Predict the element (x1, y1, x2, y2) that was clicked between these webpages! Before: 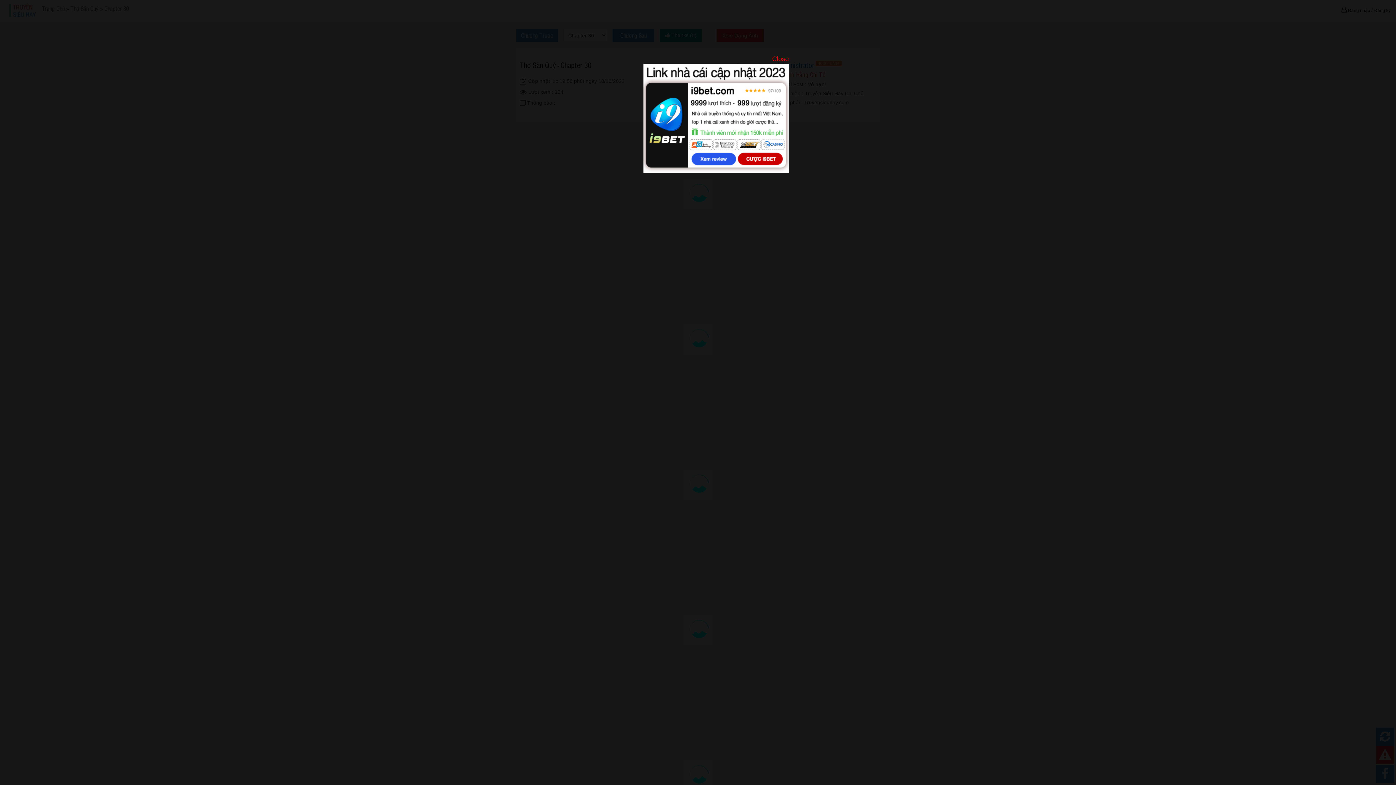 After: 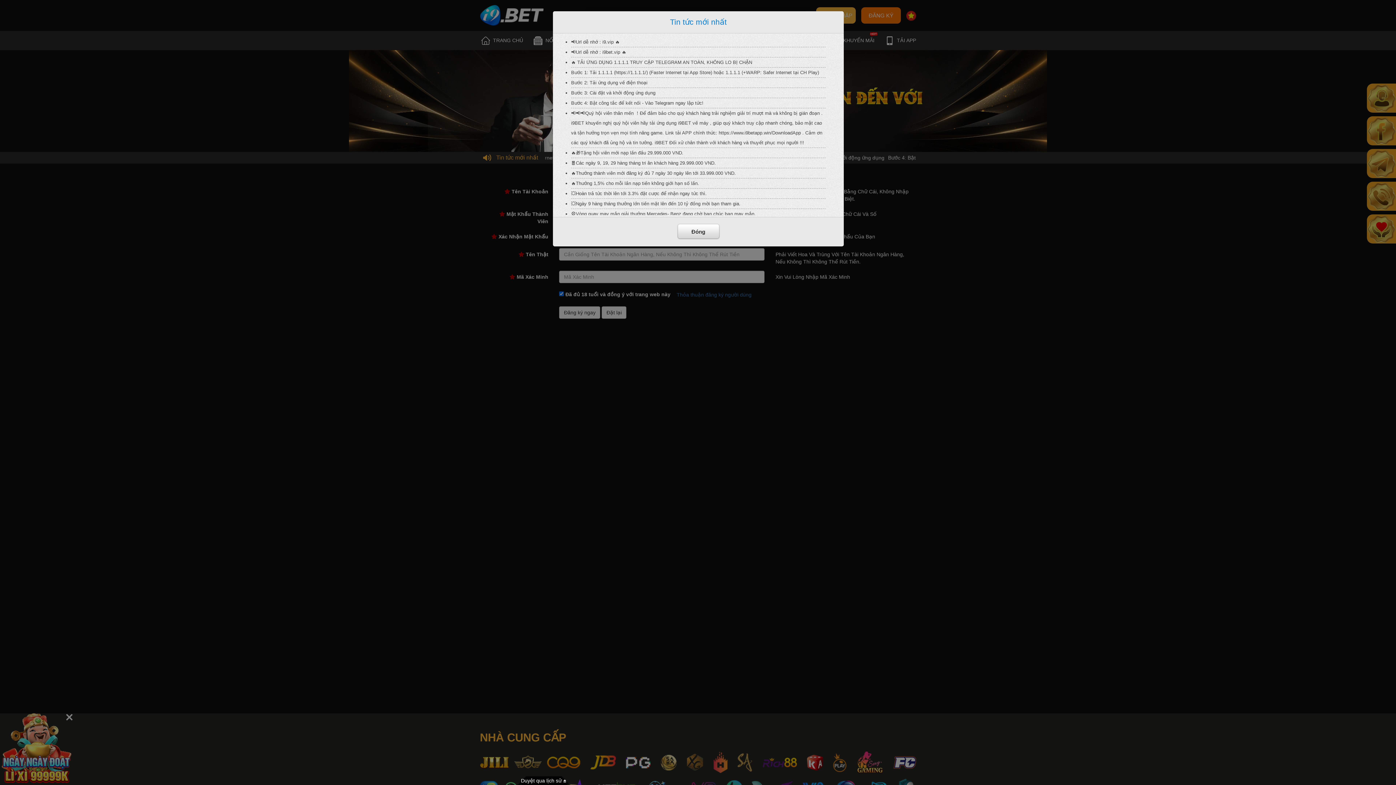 Action: bbox: (643, 114, 789, 120)